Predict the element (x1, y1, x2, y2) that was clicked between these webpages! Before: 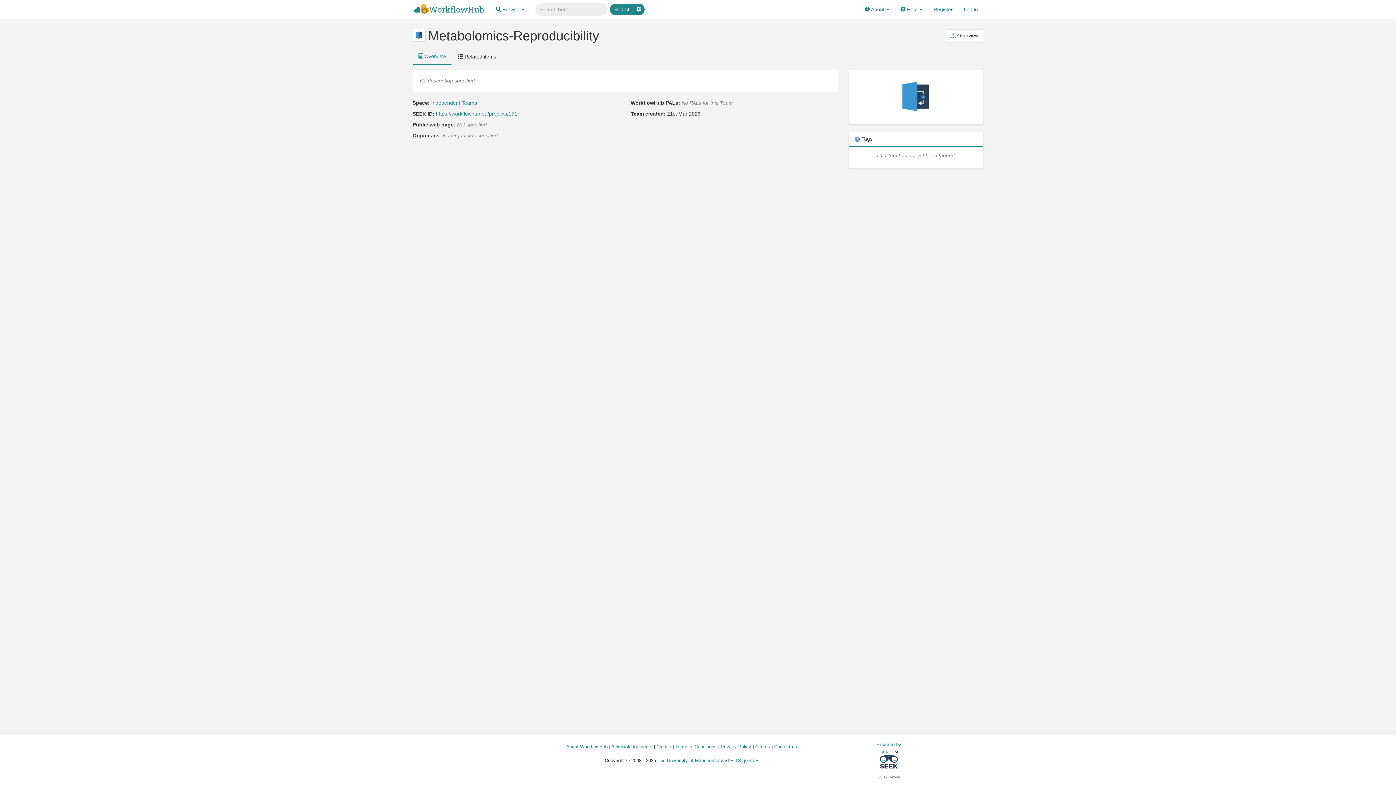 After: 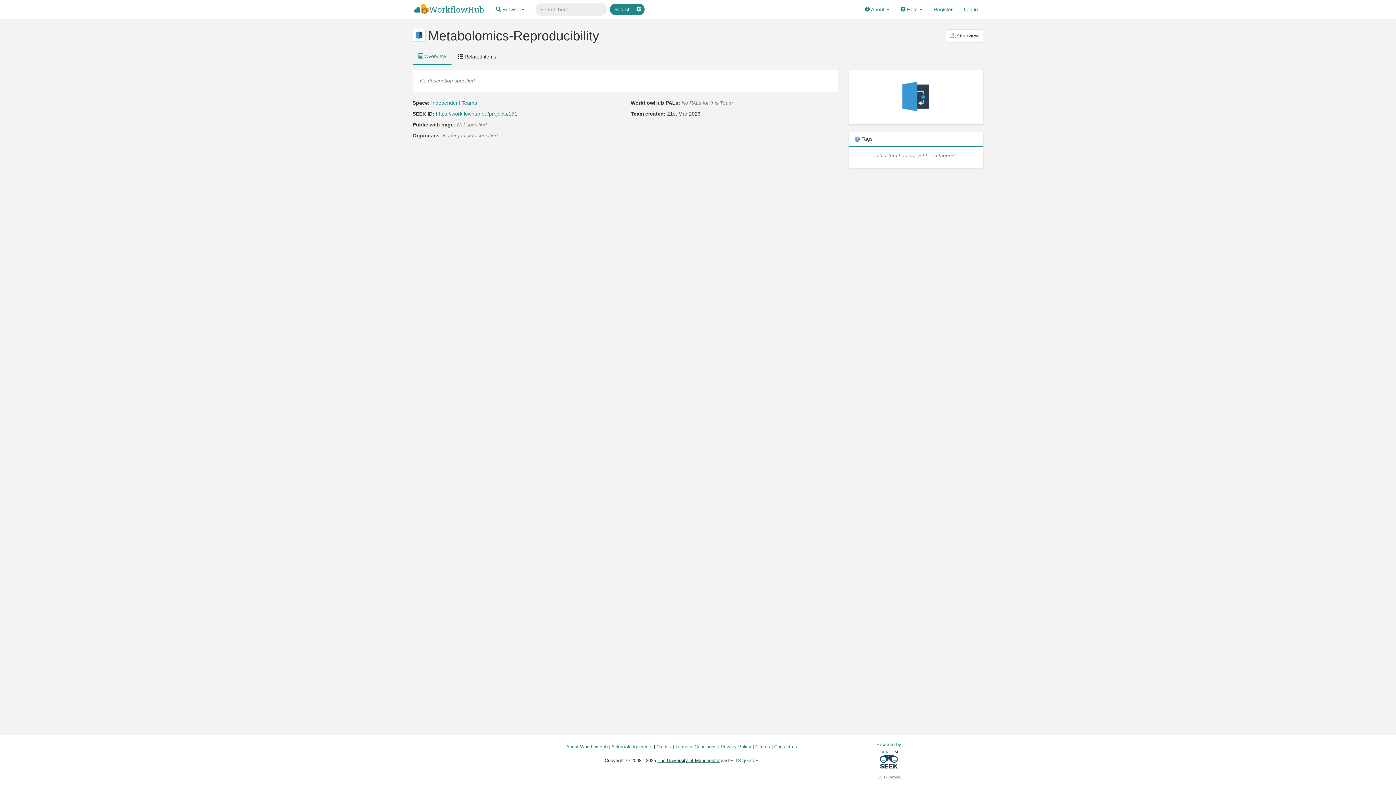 Action: label: The University of Manchester bbox: (657, 758, 719, 763)